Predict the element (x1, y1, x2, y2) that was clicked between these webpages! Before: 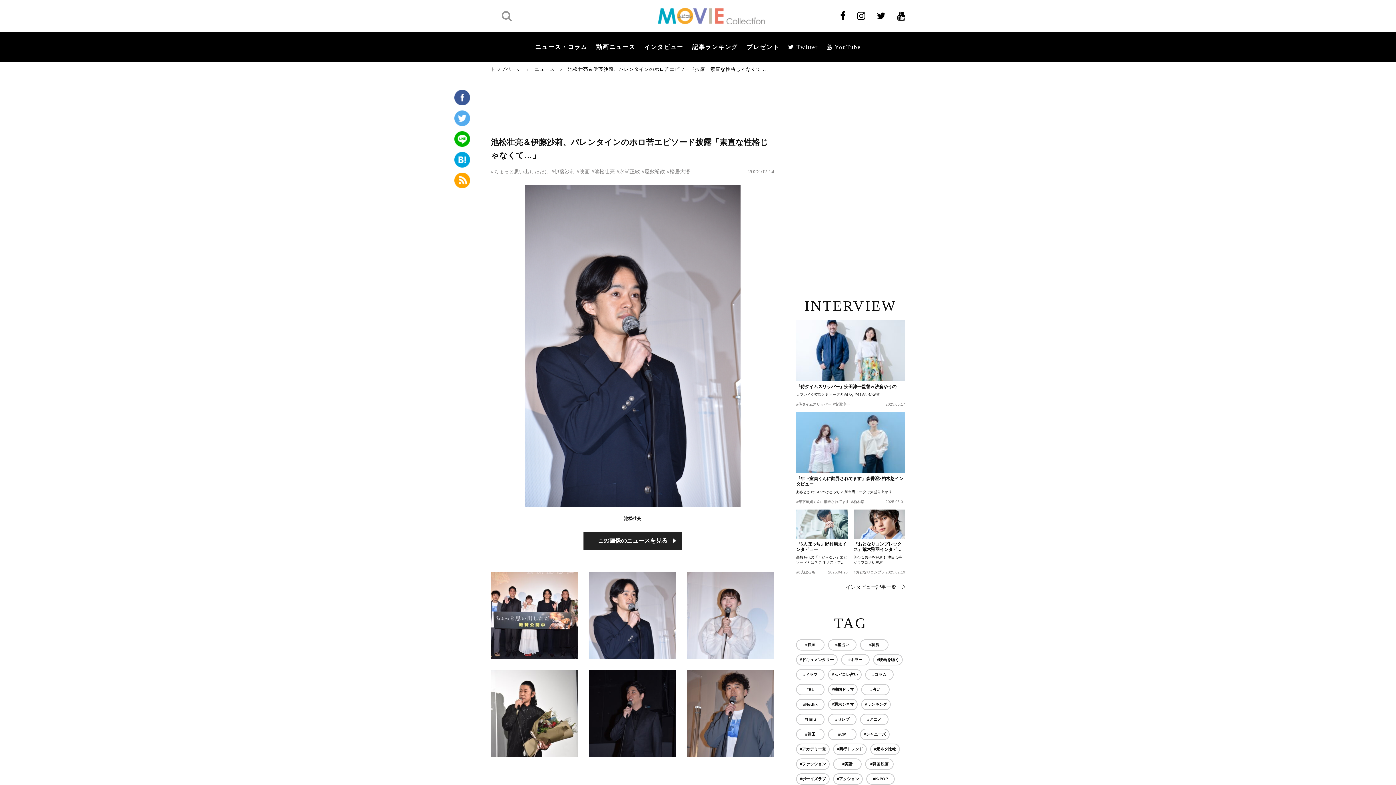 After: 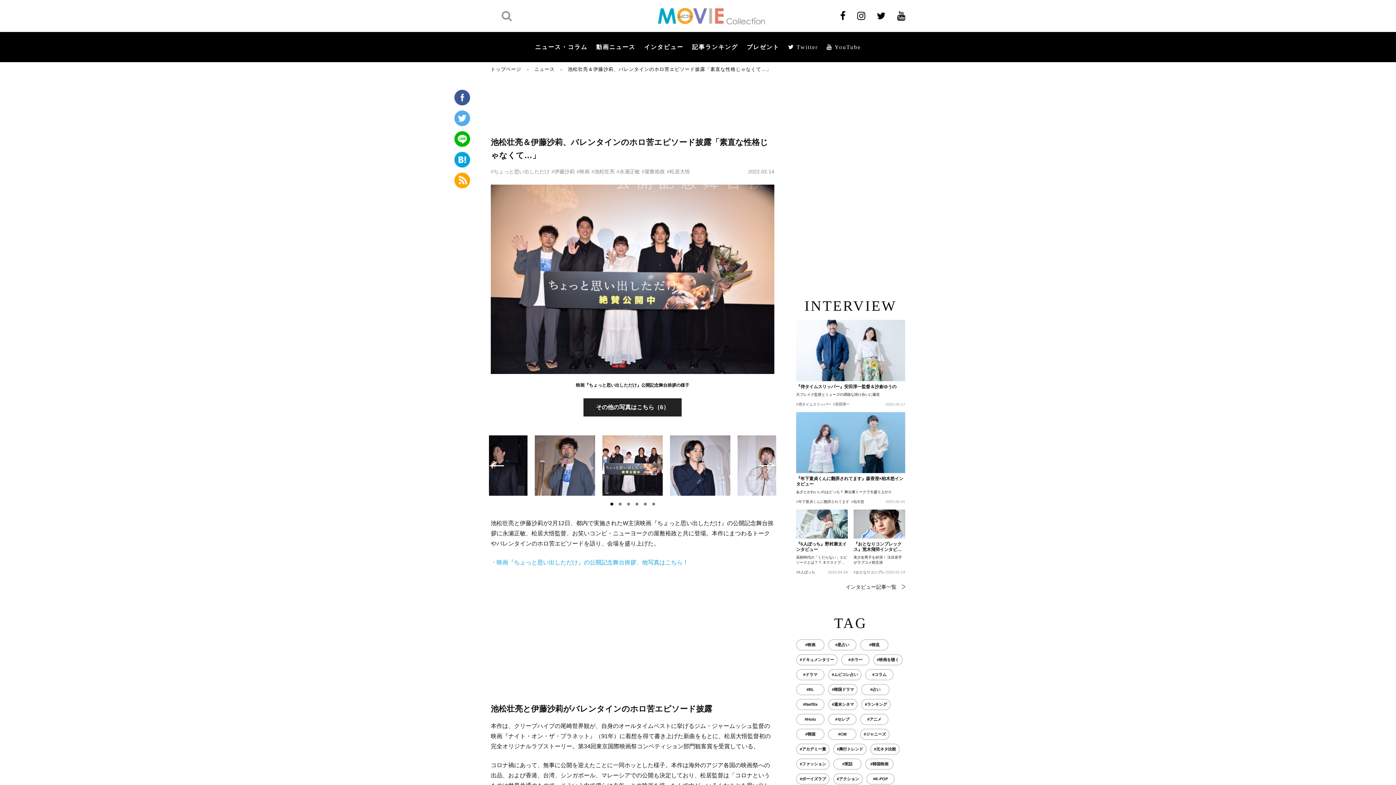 Action: bbox: (583, 532, 681, 550) label: この画像のニュースを見る